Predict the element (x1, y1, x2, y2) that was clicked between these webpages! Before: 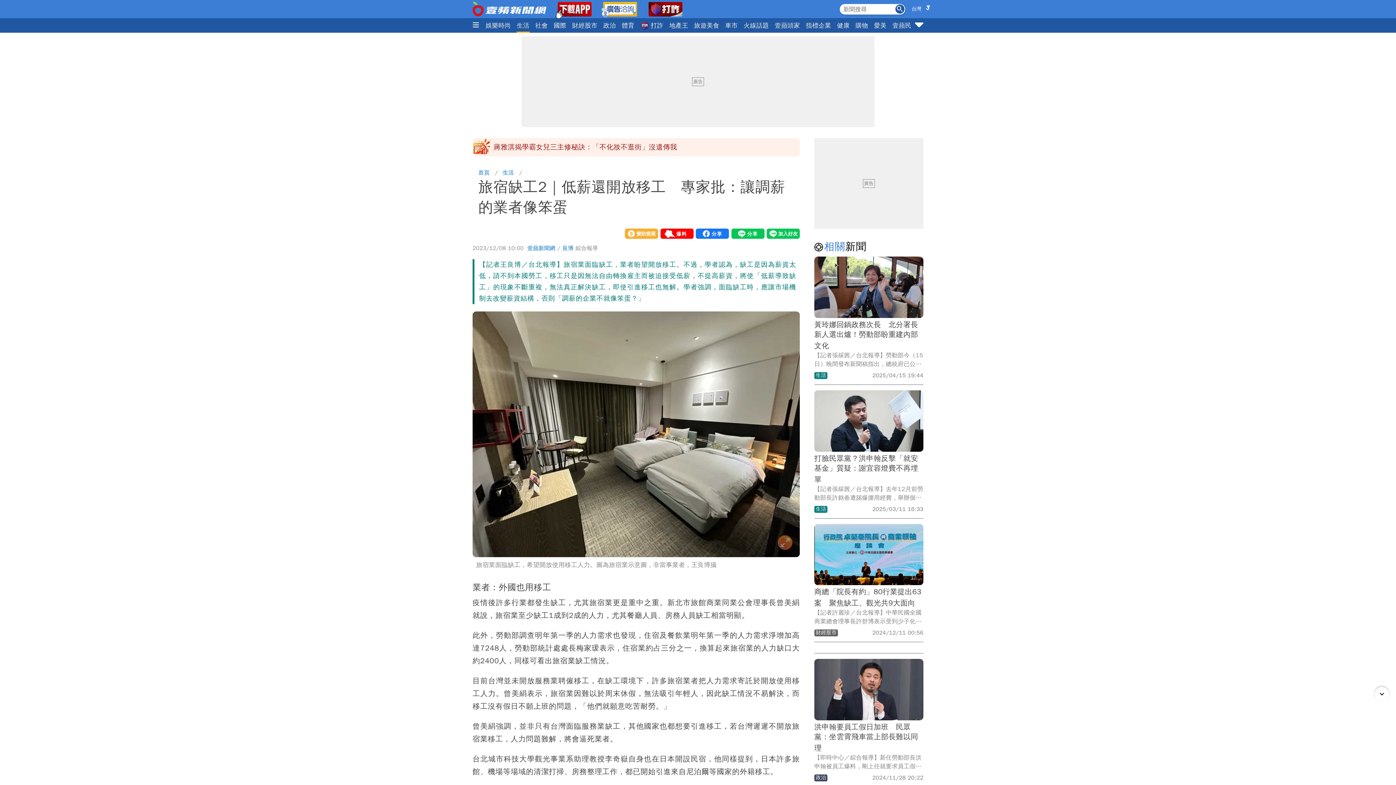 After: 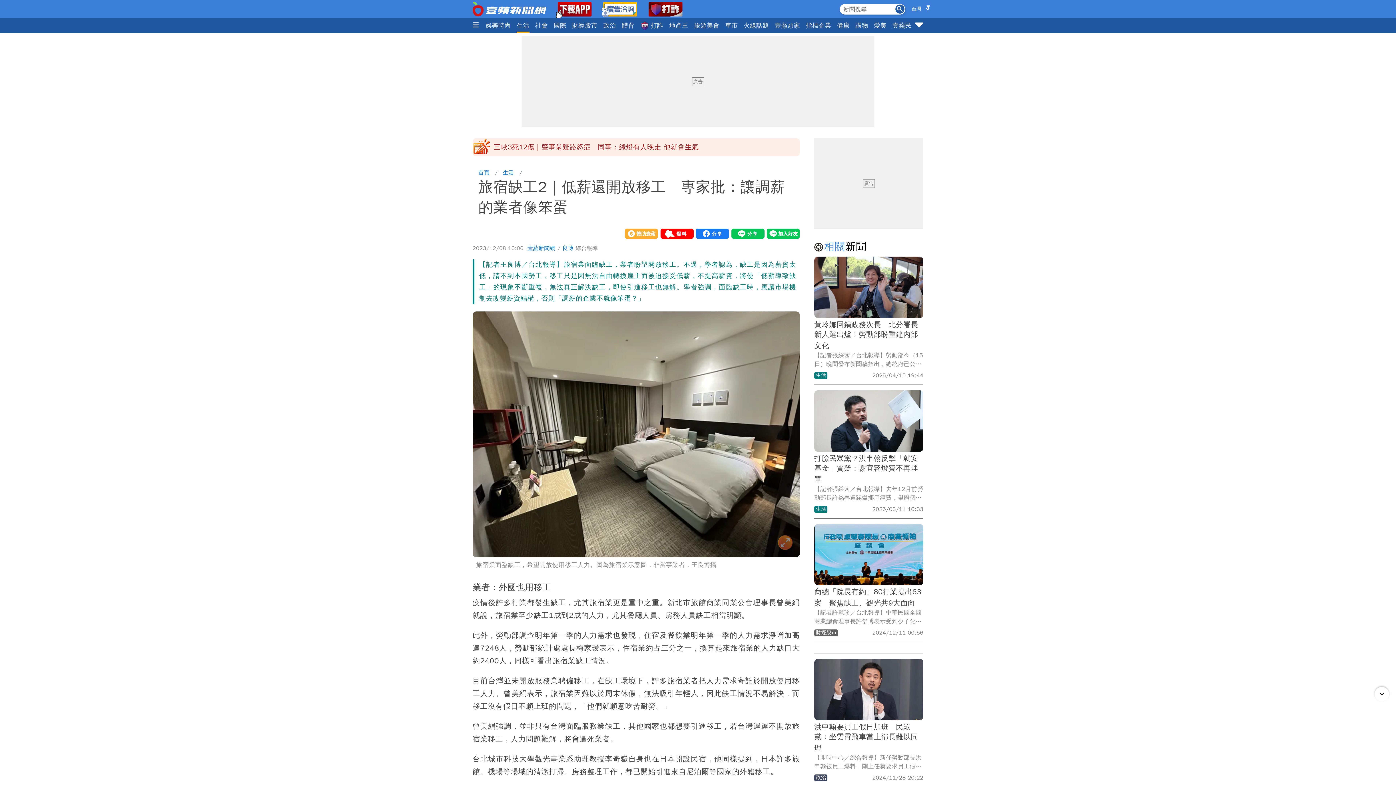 Action: bbox: (625, 229, 654, 238) label: 贊助壹蘋